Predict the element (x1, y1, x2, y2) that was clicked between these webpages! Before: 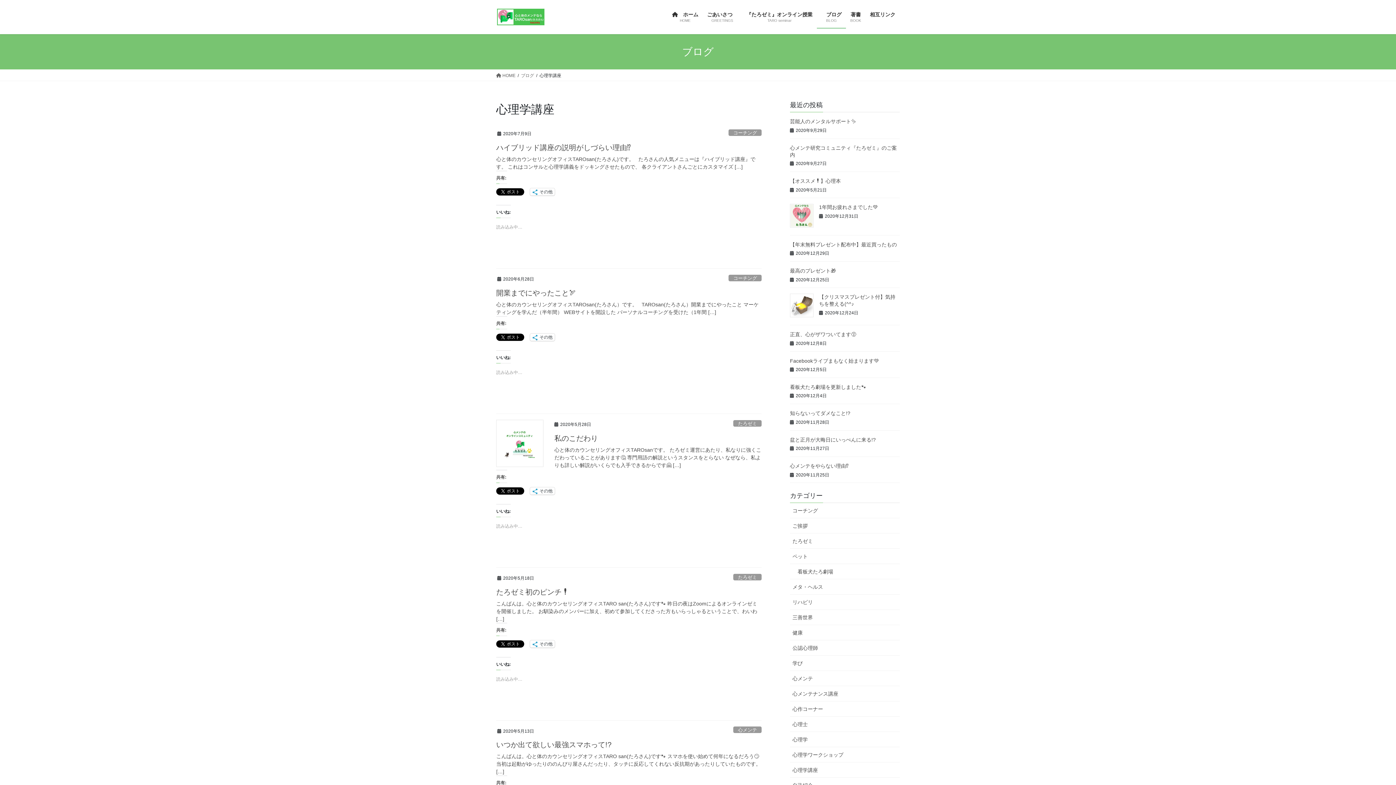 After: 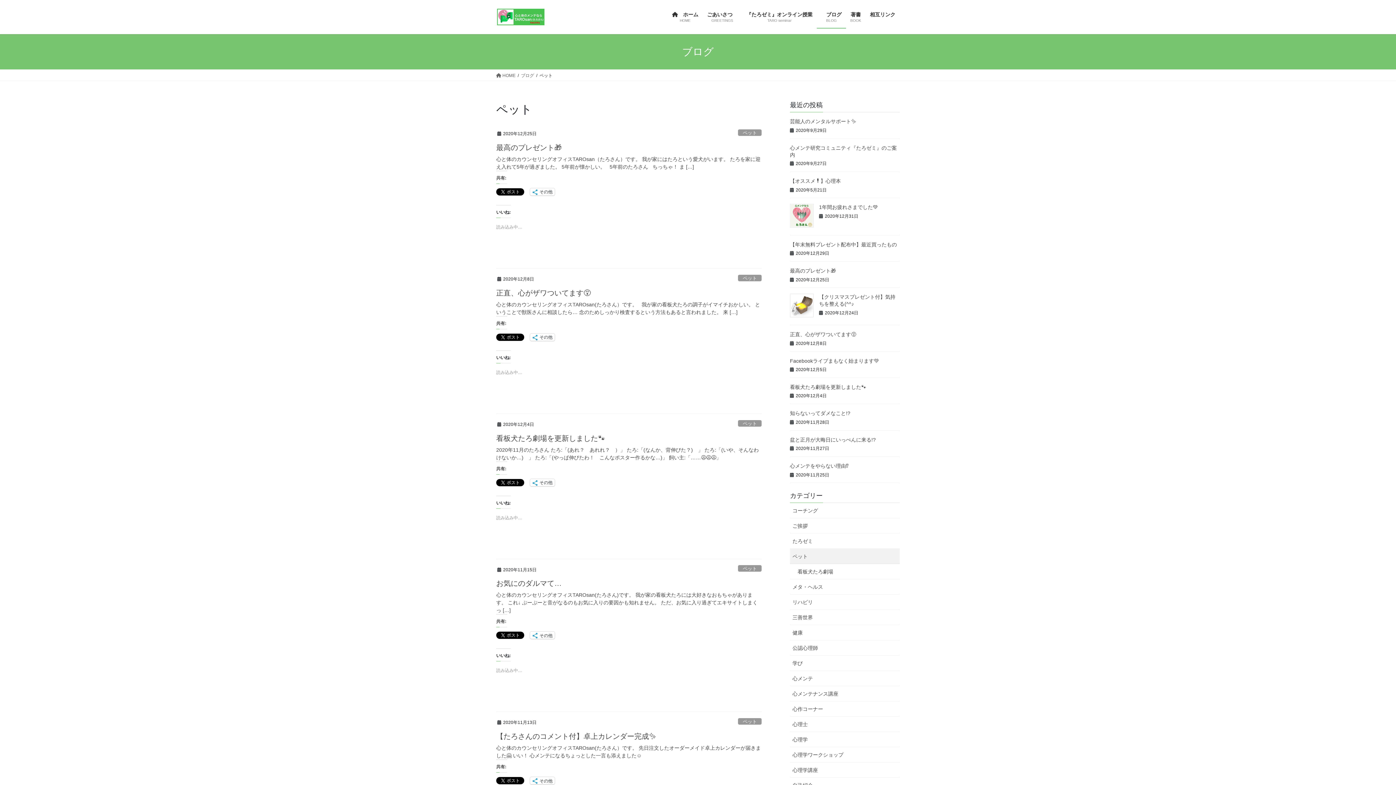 Action: label: ペット bbox: (790, 549, 900, 564)